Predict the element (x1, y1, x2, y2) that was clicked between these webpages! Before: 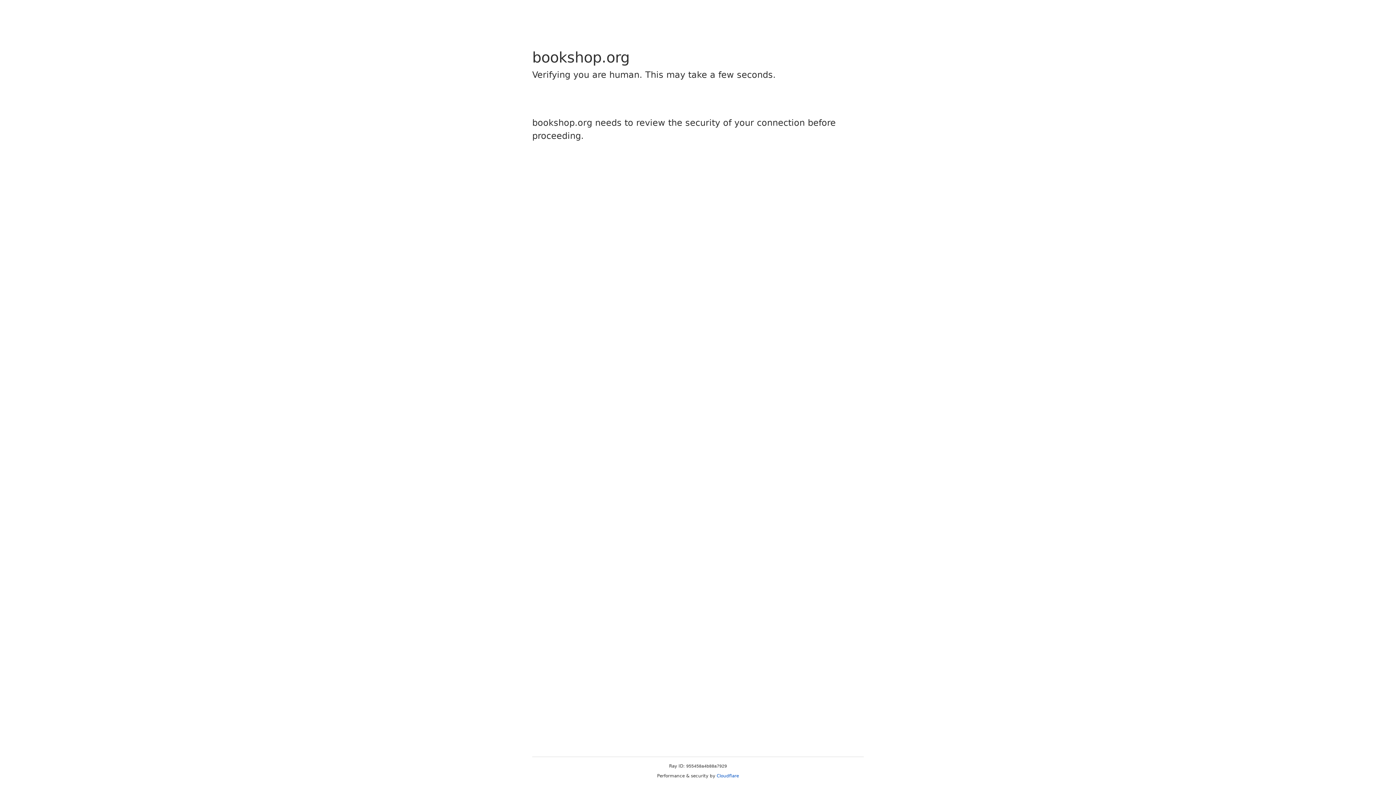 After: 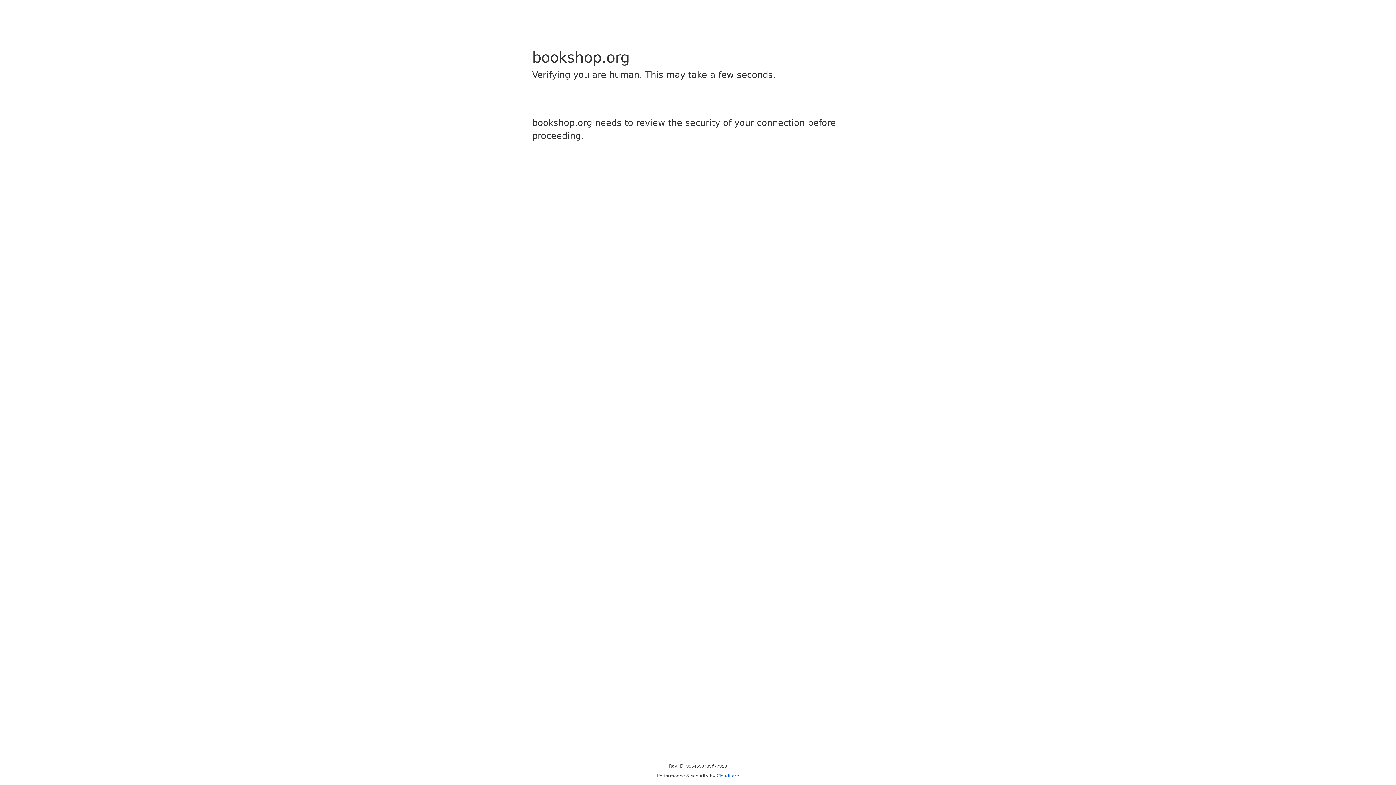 Action: label: Cloudflare bbox: (716, 773, 739, 778)